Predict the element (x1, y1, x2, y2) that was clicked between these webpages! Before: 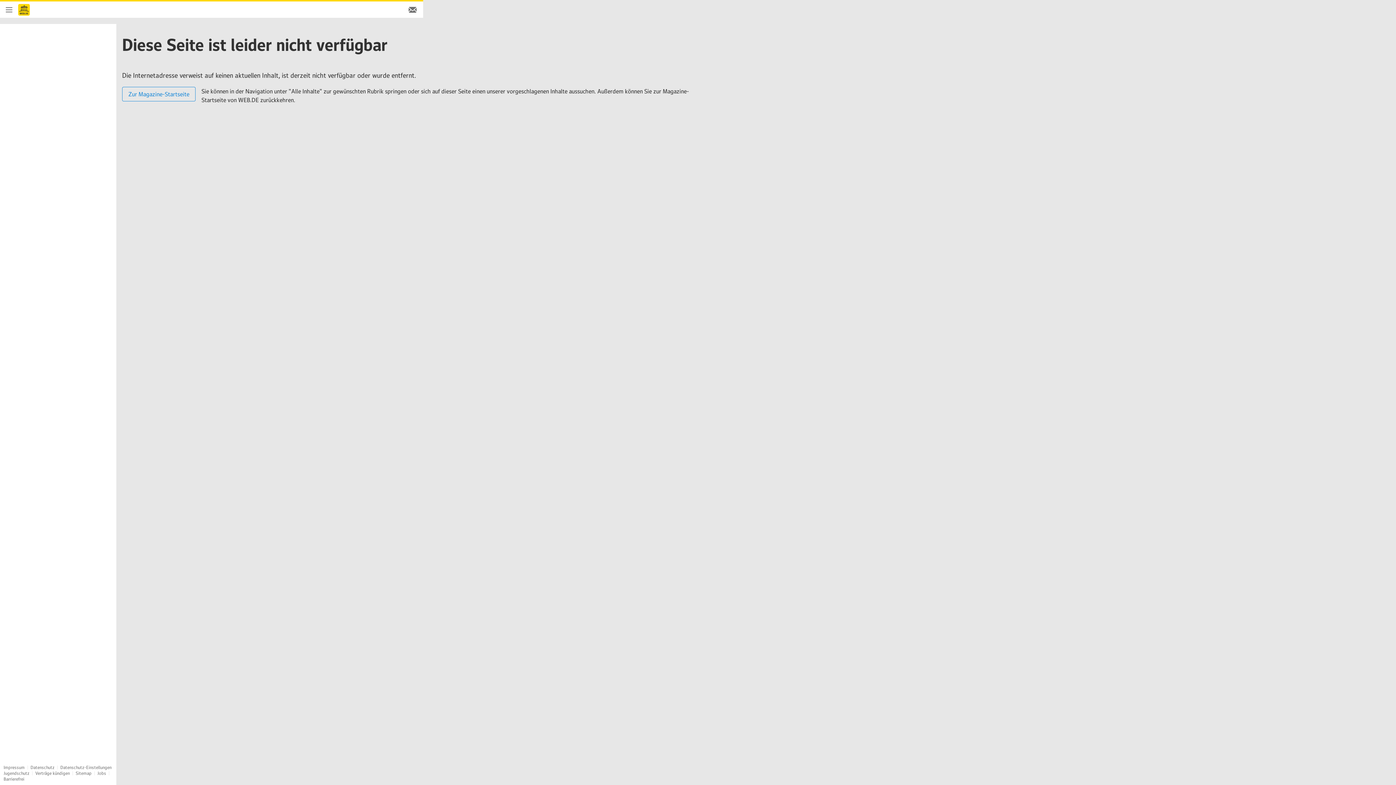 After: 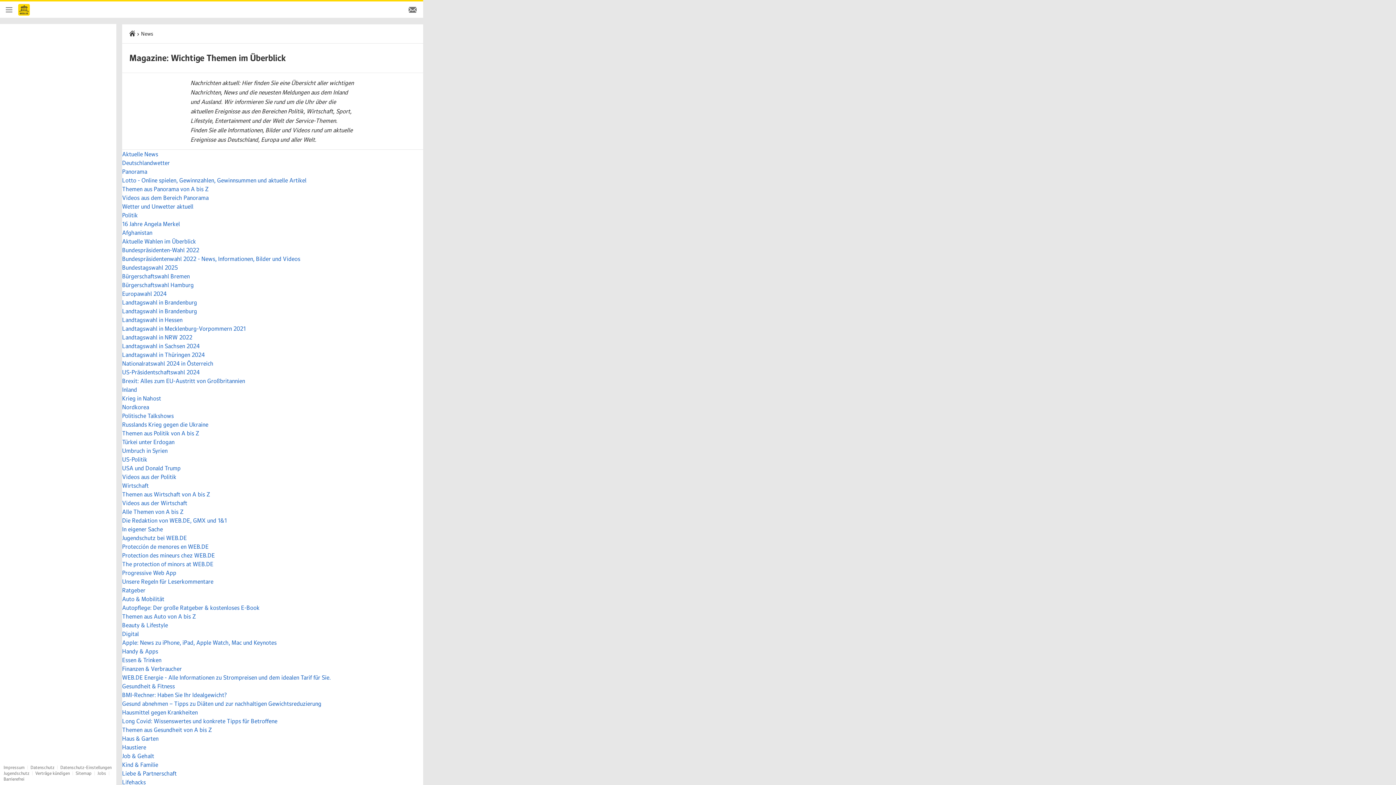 Action: bbox: (75, 770, 91, 776) label: Sitemap